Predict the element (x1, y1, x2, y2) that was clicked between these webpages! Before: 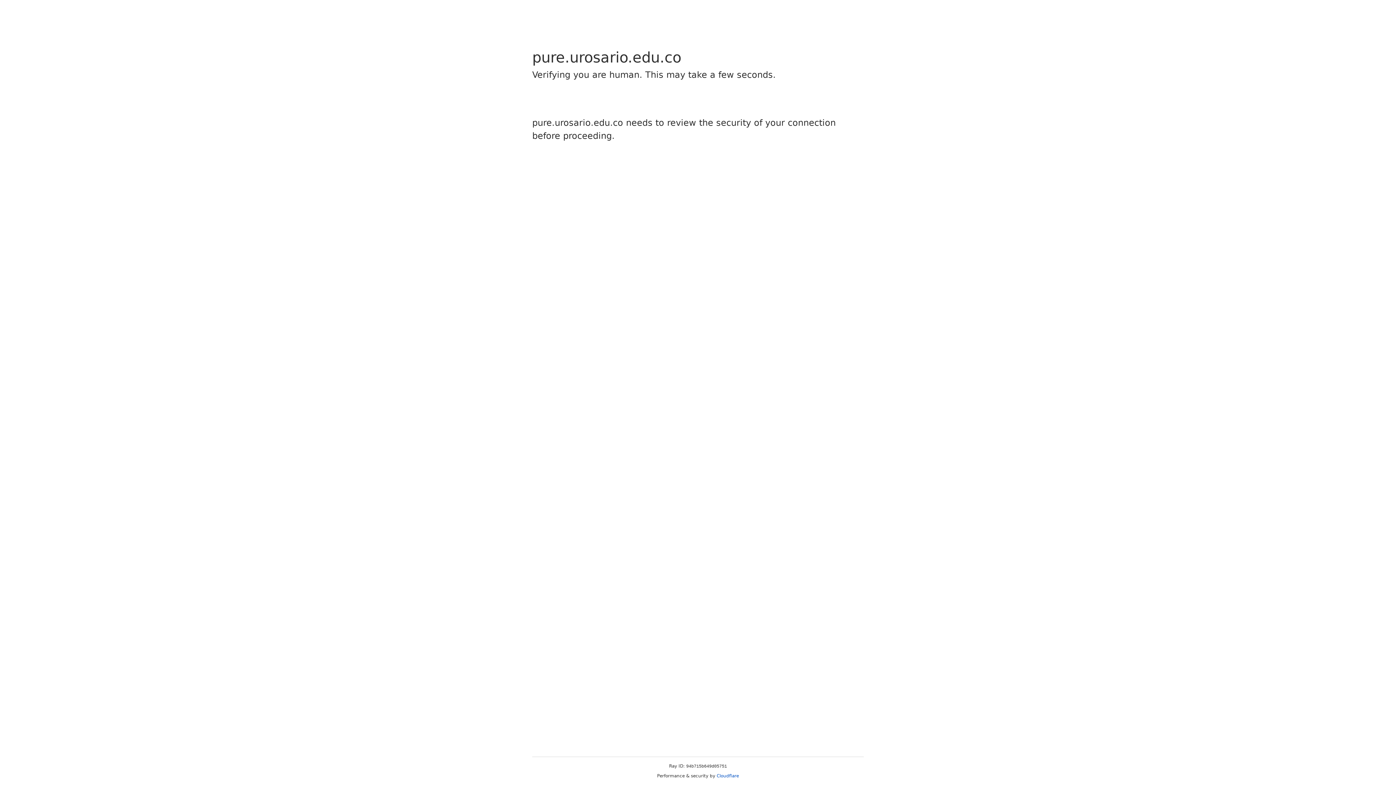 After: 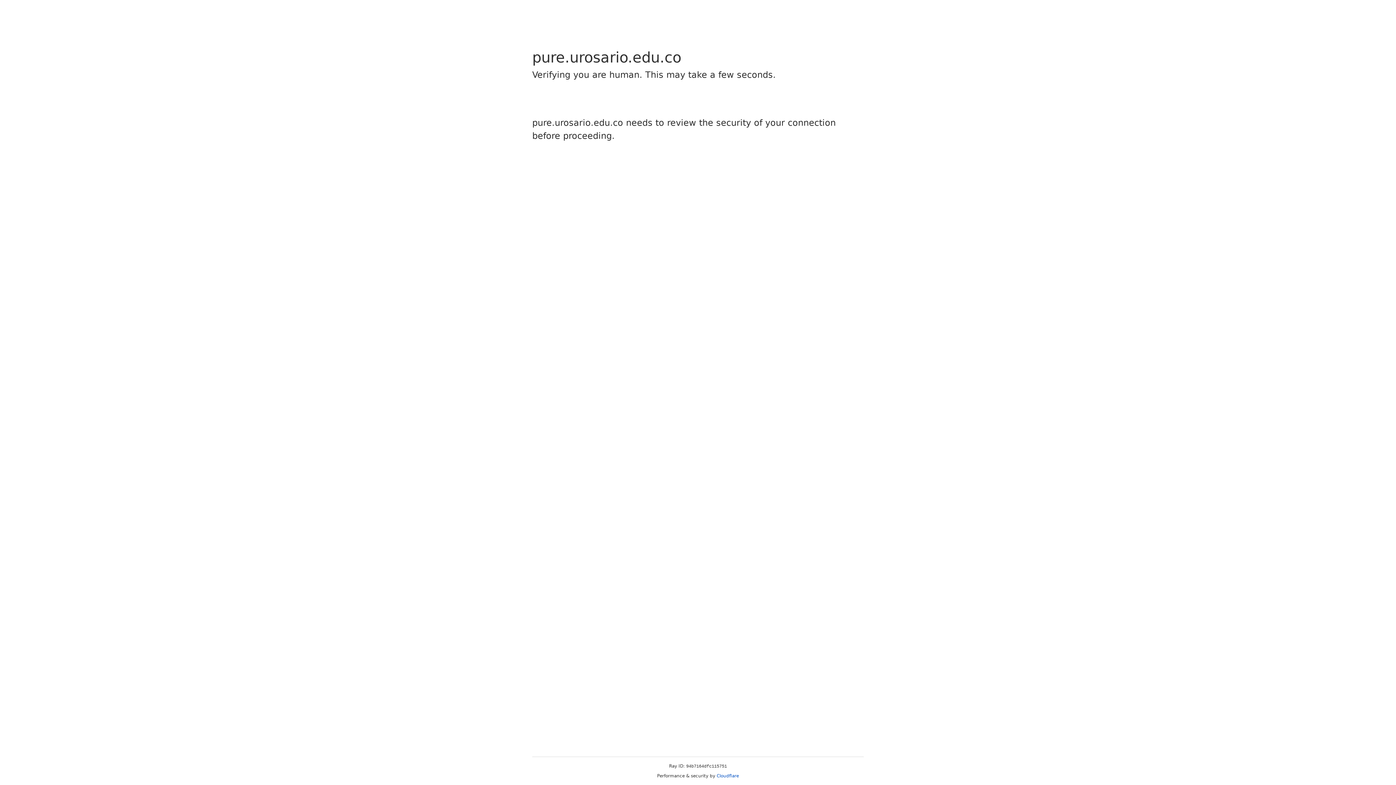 Action: label: Cloudflare bbox: (716, 773, 739, 778)